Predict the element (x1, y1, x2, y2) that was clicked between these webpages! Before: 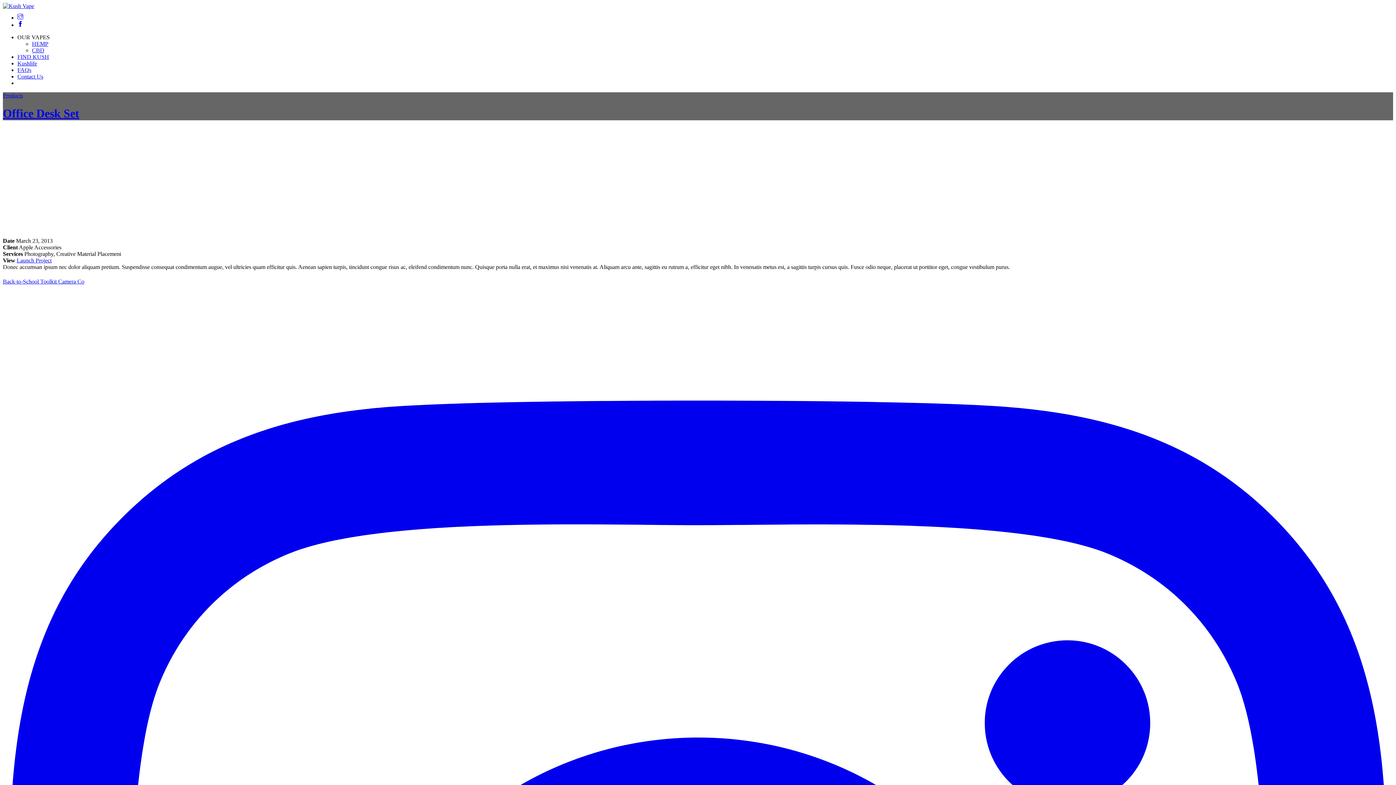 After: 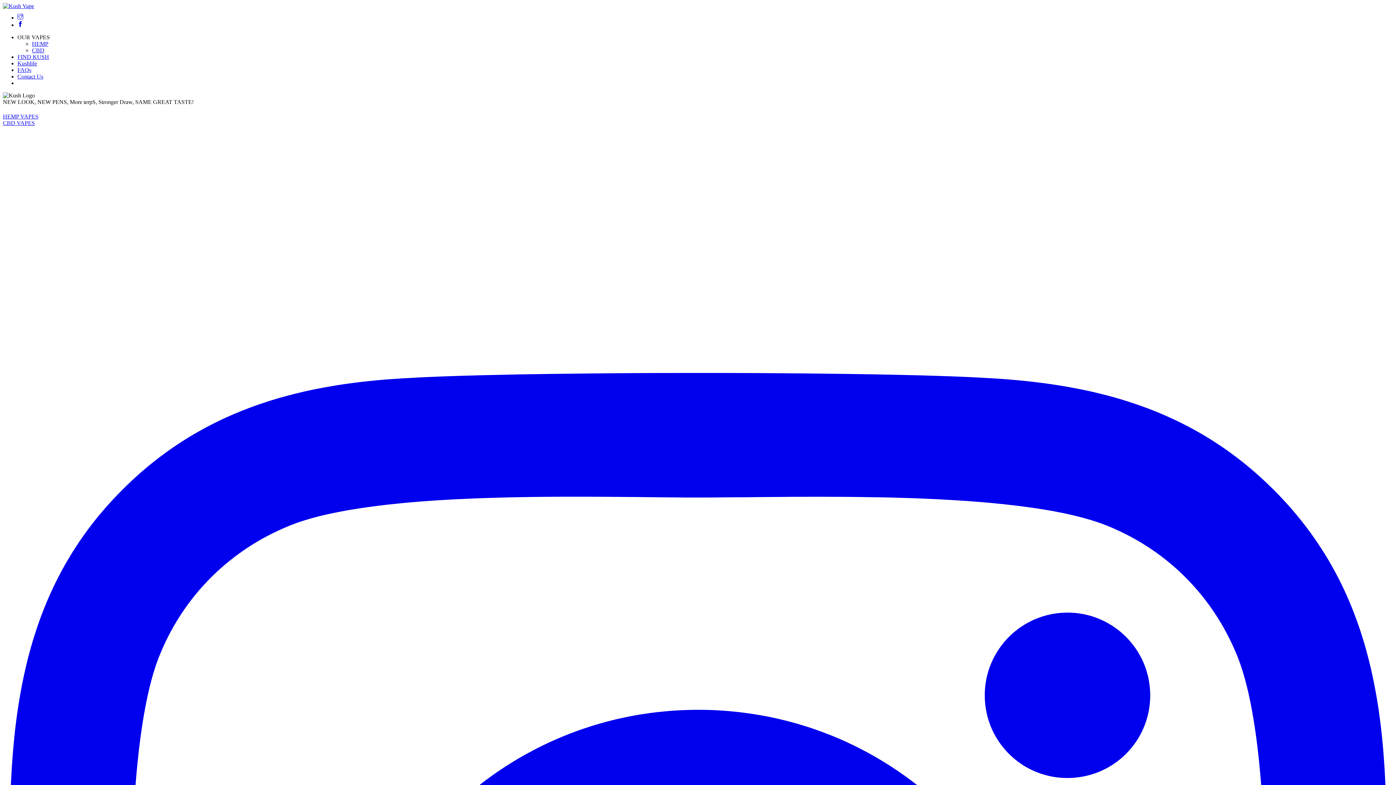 Action: bbox: (2, 2, 34, 9)